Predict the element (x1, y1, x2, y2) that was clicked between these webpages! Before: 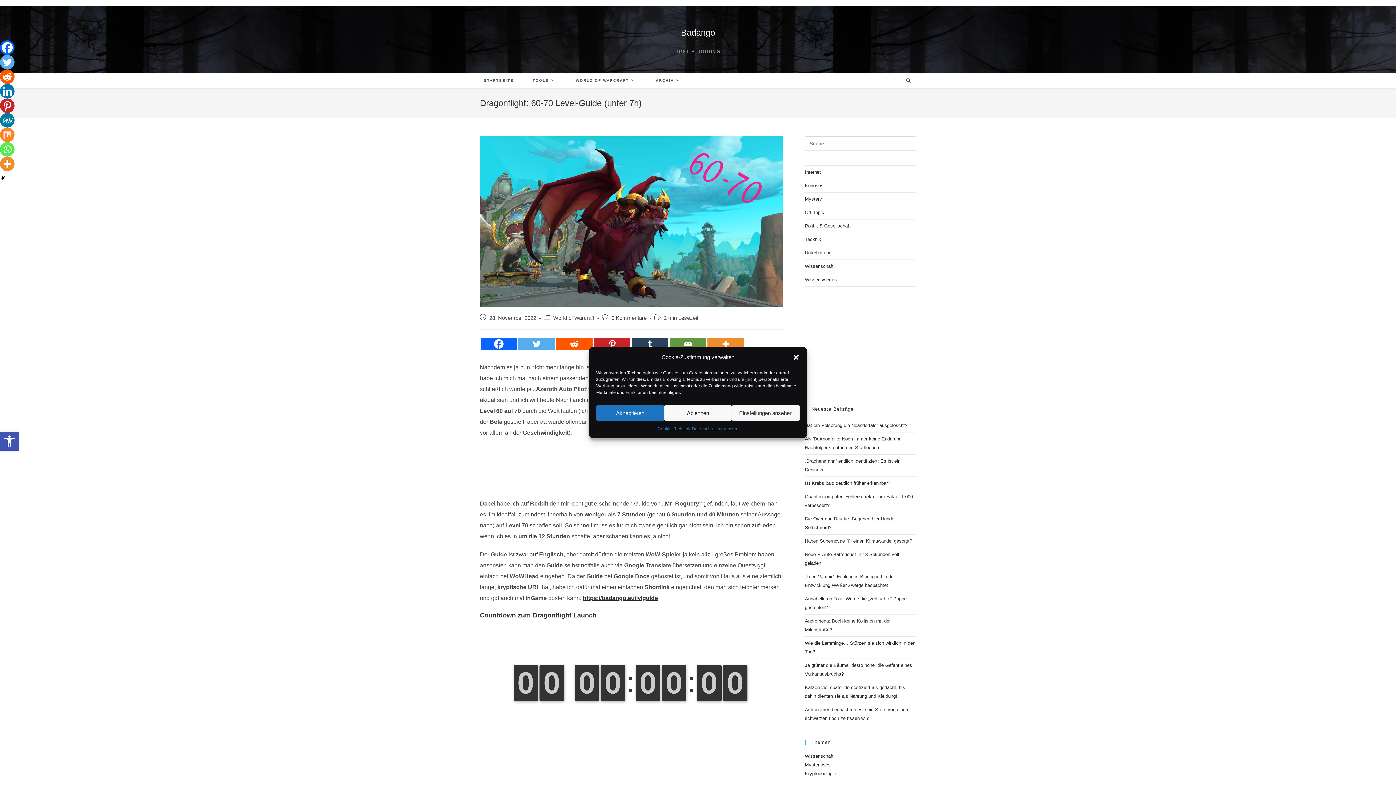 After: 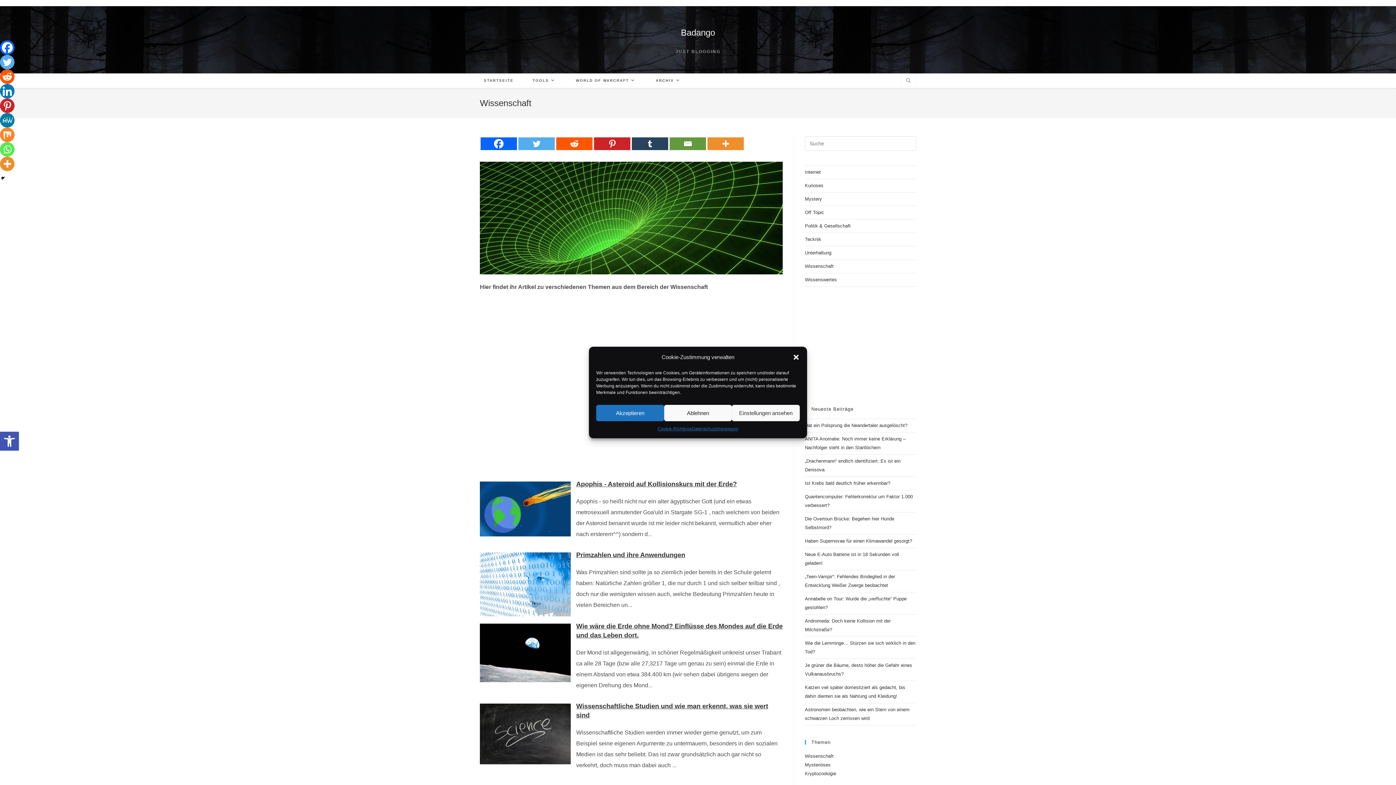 Action: label: Wissenschaft bbox: (805, 753, 833, 759)